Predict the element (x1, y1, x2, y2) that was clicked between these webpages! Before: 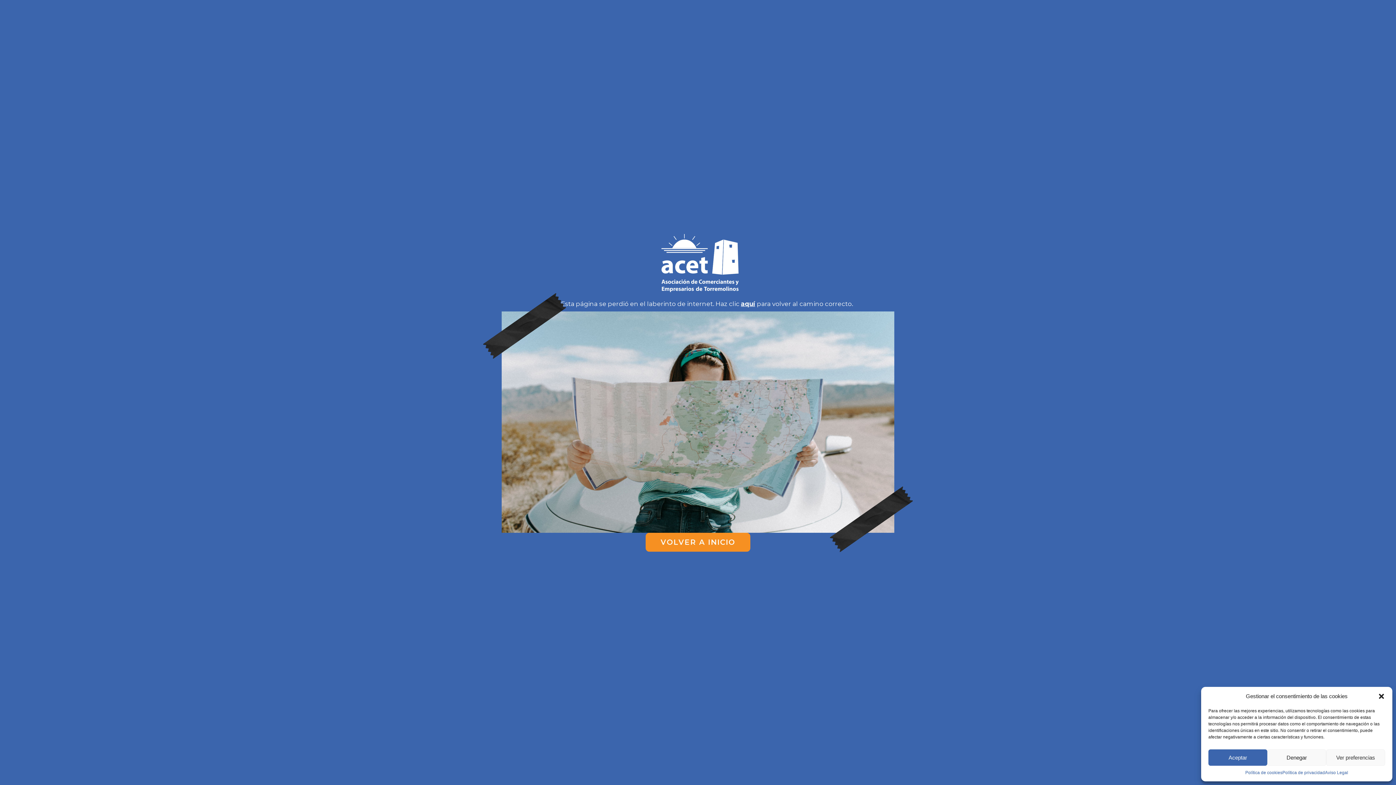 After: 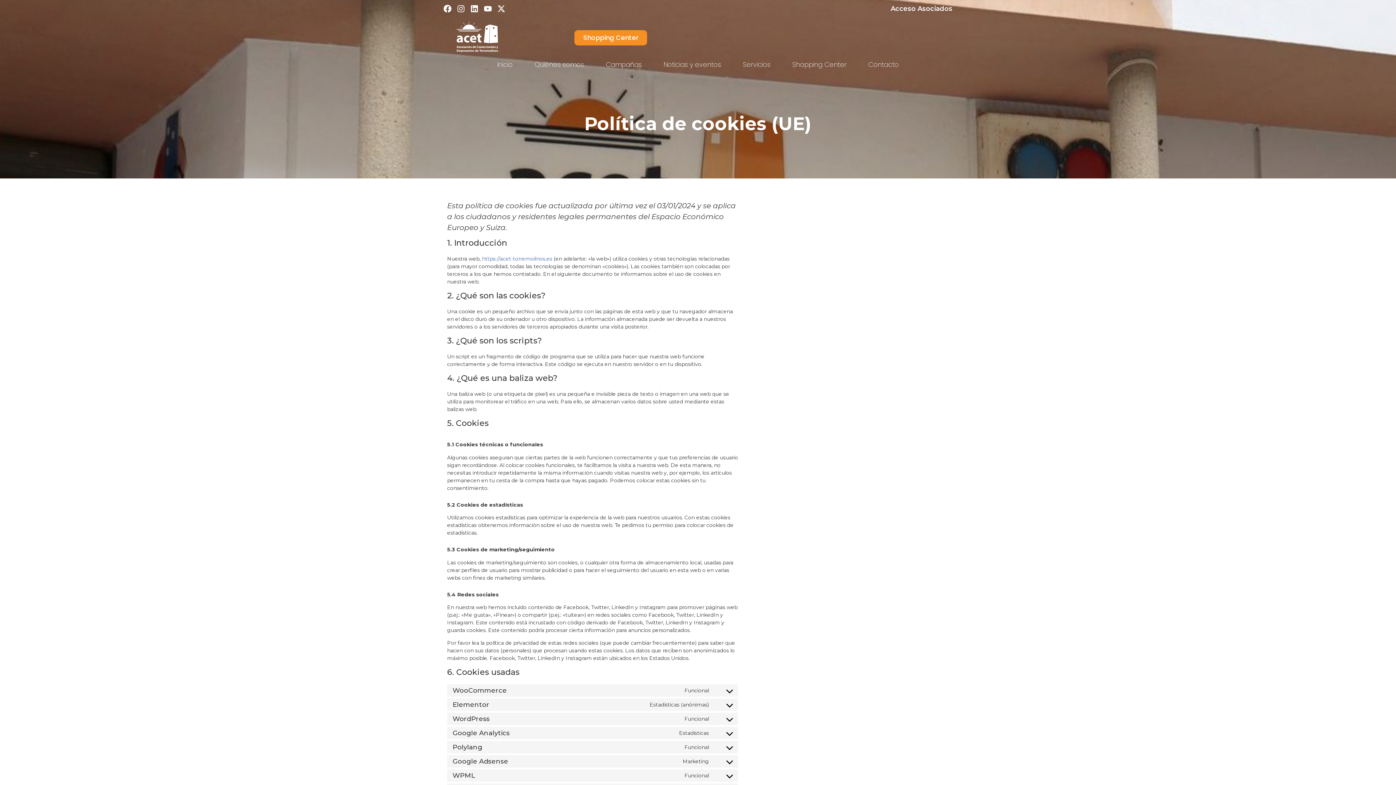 Action: bbox: (1245, 769, 1282, 776) label: Política de cookies